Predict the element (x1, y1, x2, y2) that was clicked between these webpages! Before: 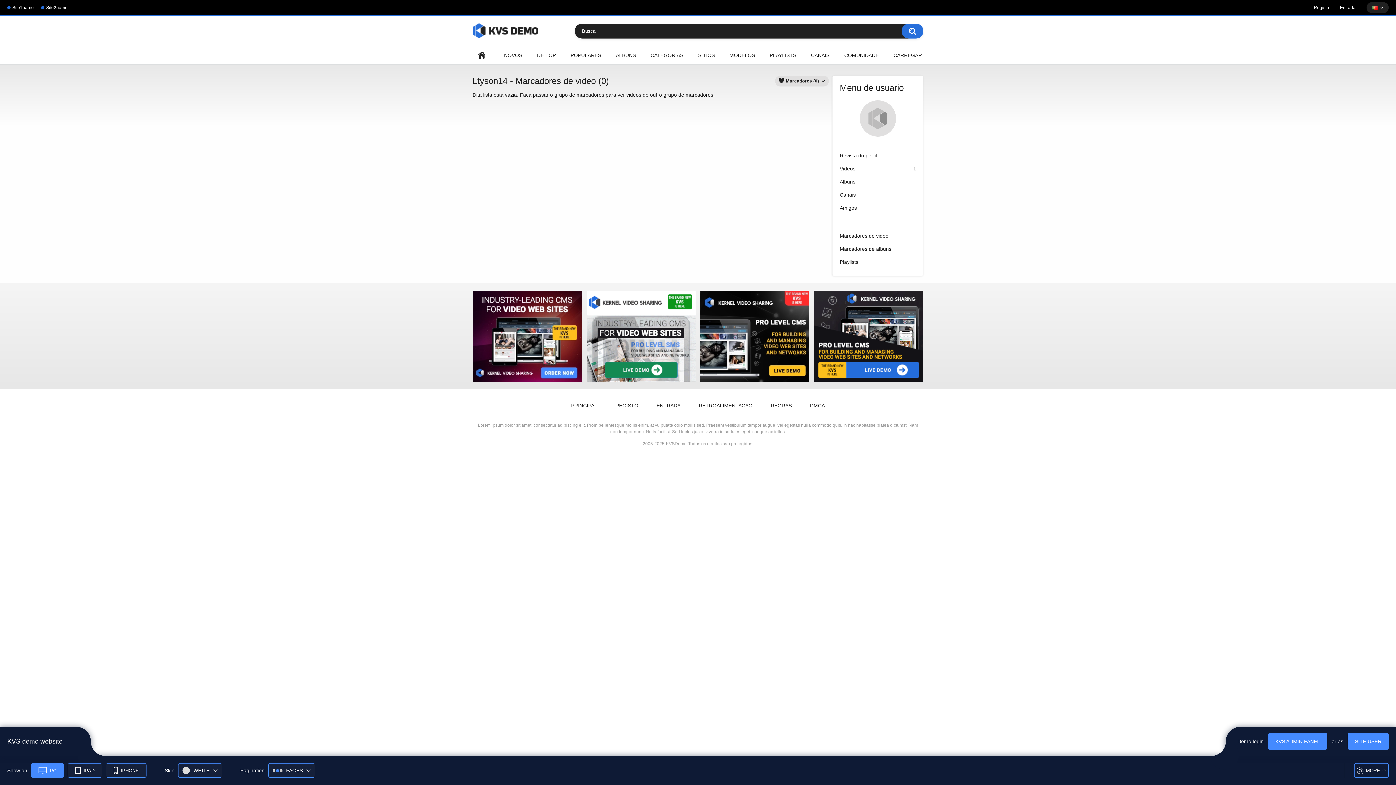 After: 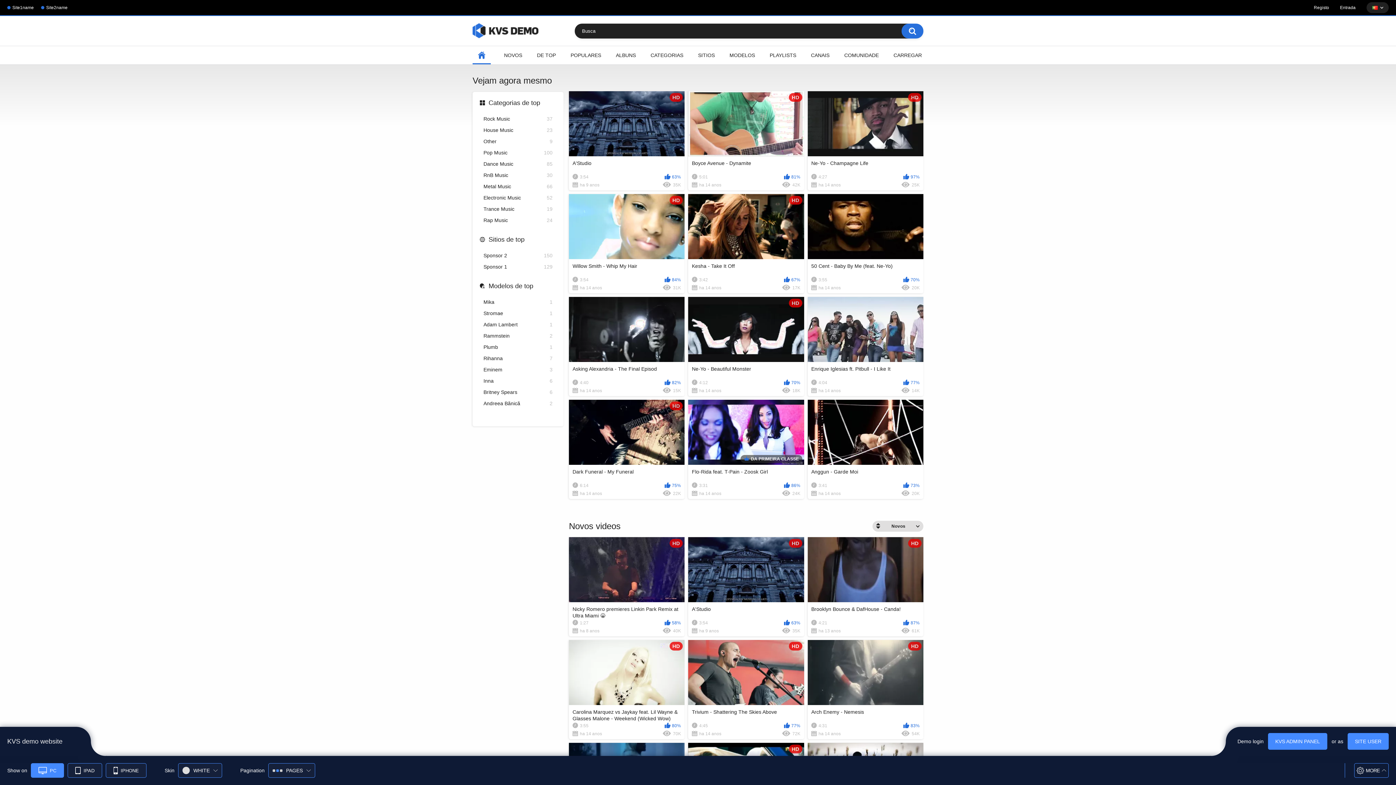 Action: bbox: (564, 400, 604, 411) label: PRINCIPAL